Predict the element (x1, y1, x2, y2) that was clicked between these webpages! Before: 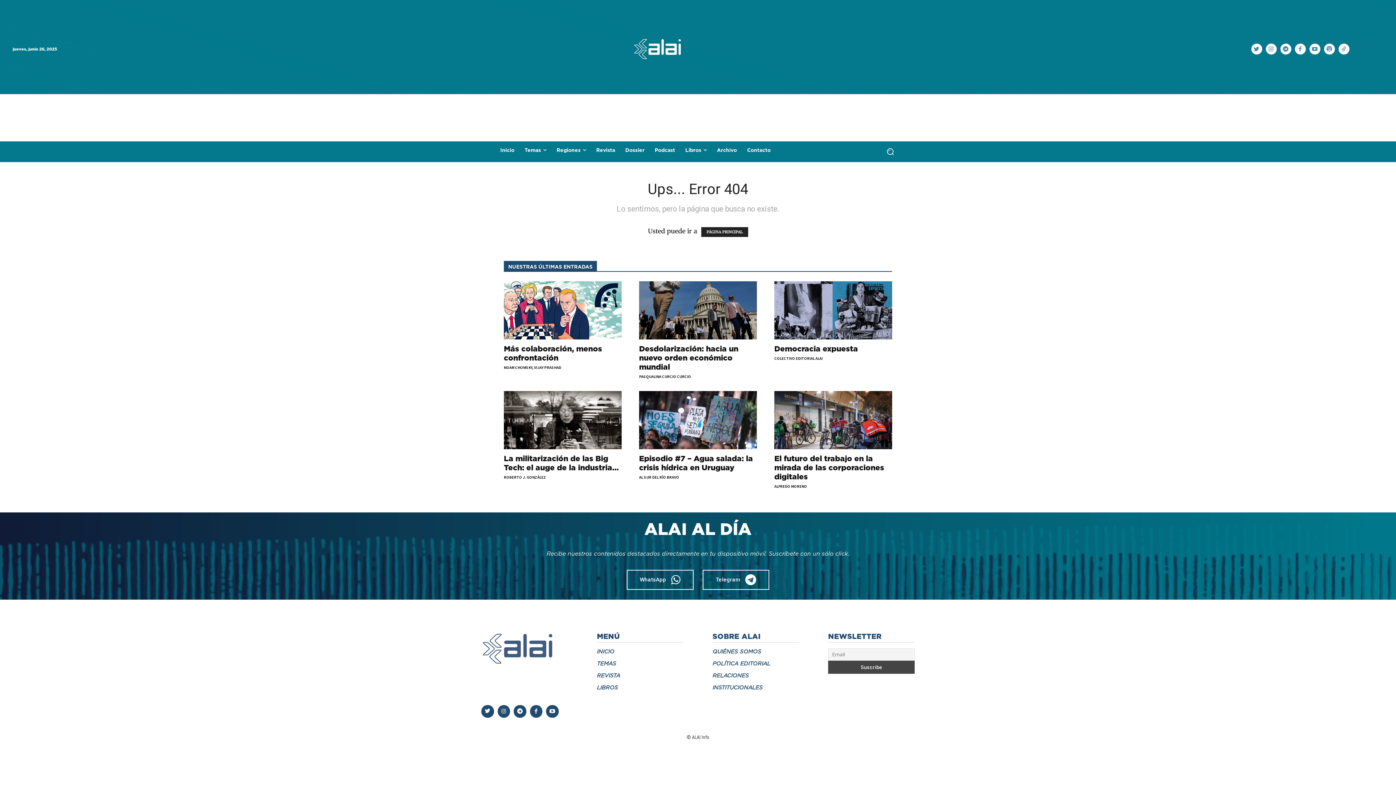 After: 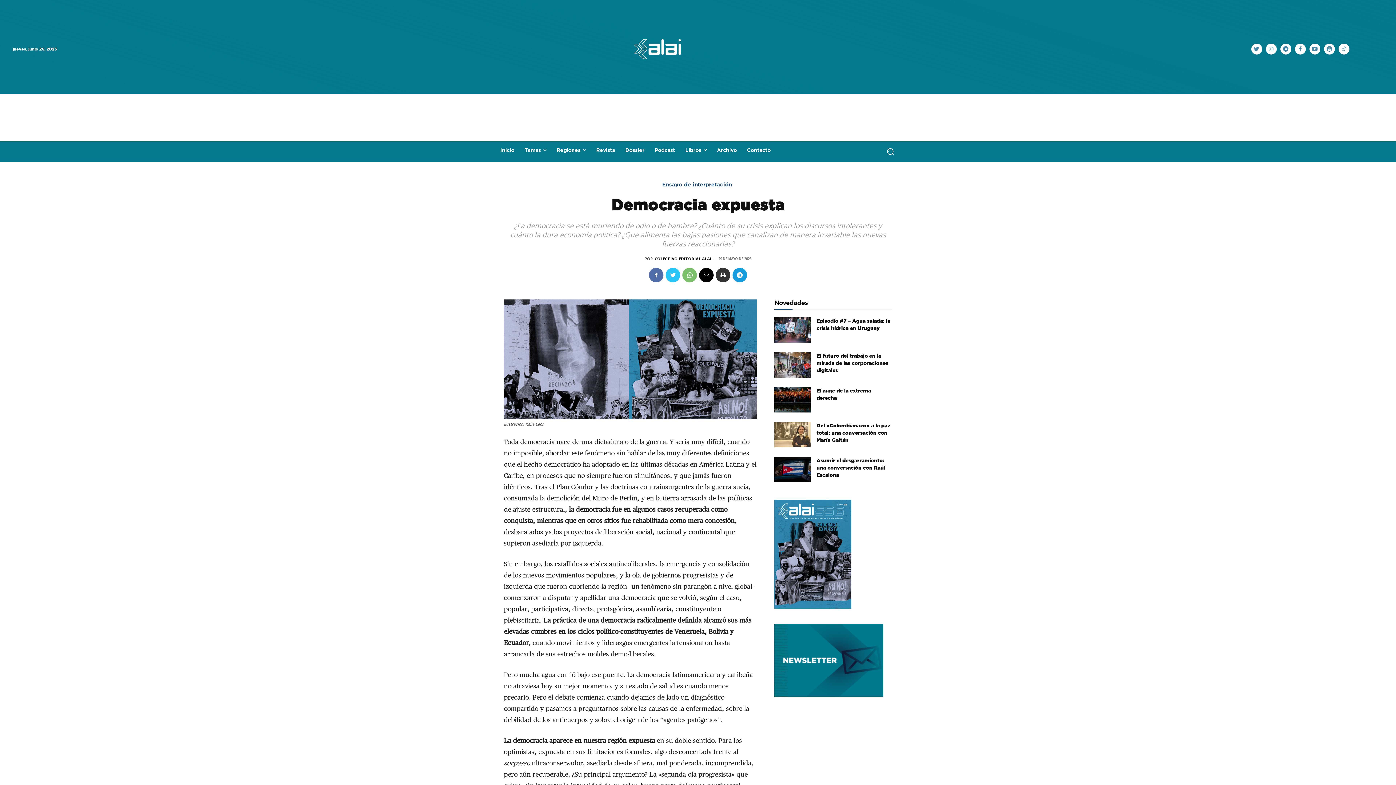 Action: bbox: (774, 281, 892, 339)